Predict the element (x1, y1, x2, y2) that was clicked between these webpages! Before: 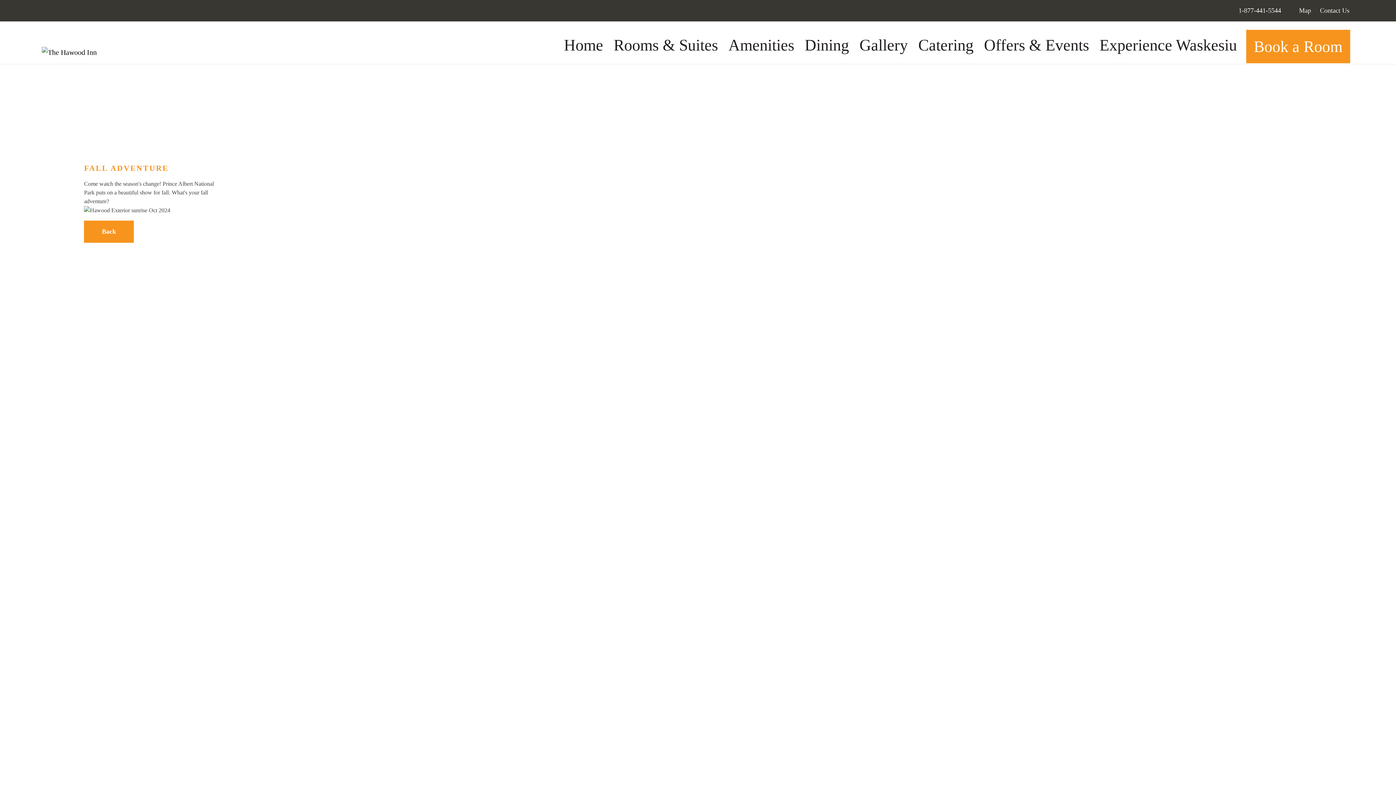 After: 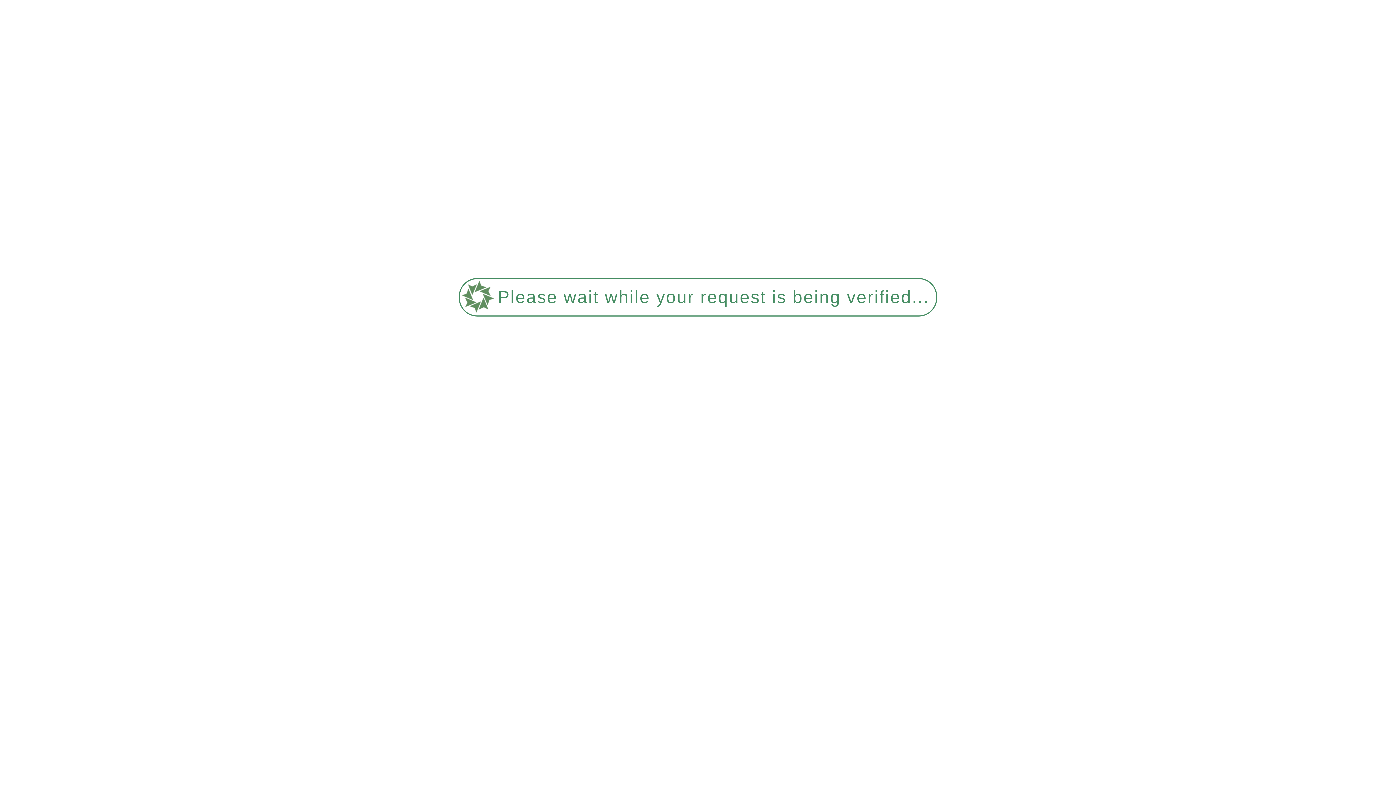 Action: label: Catering bbox: (917, 29, 974, 60)